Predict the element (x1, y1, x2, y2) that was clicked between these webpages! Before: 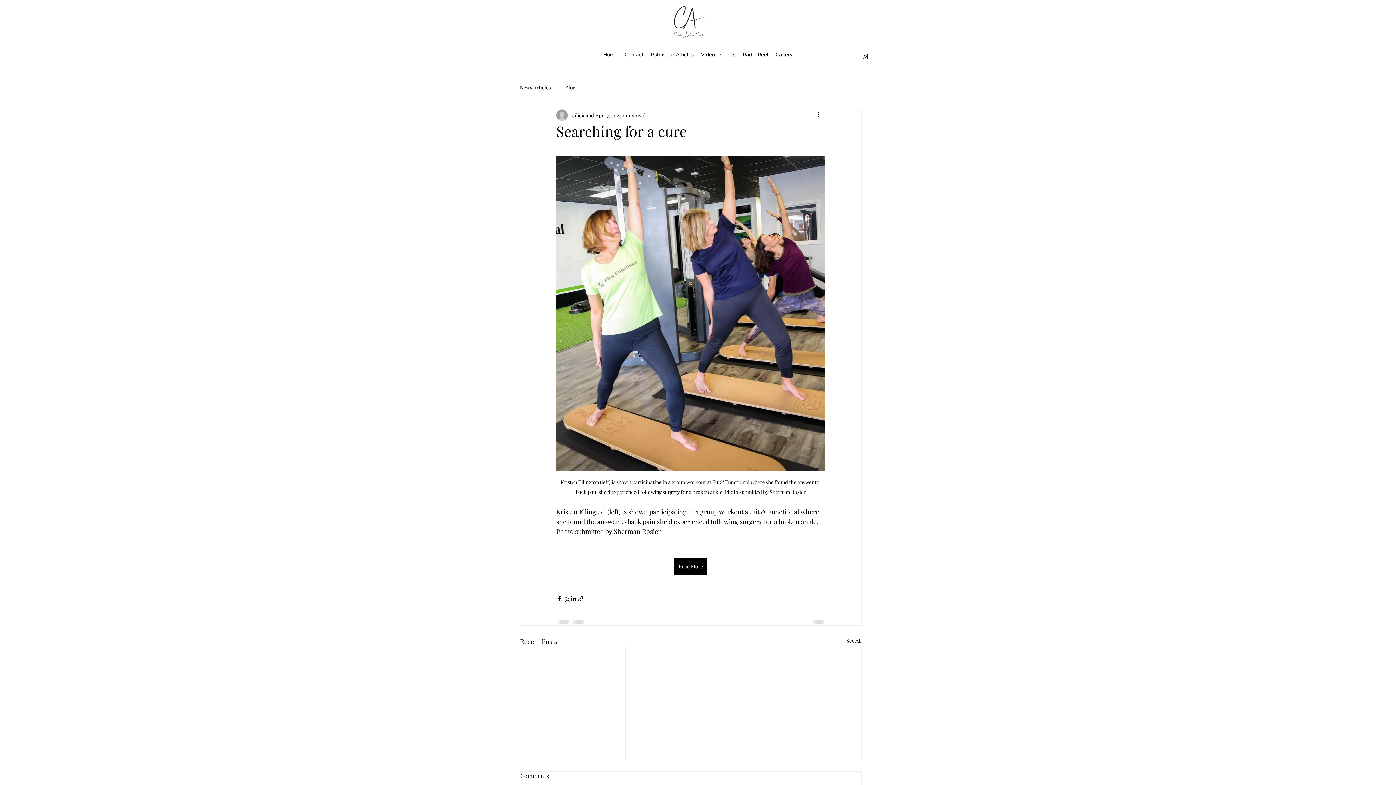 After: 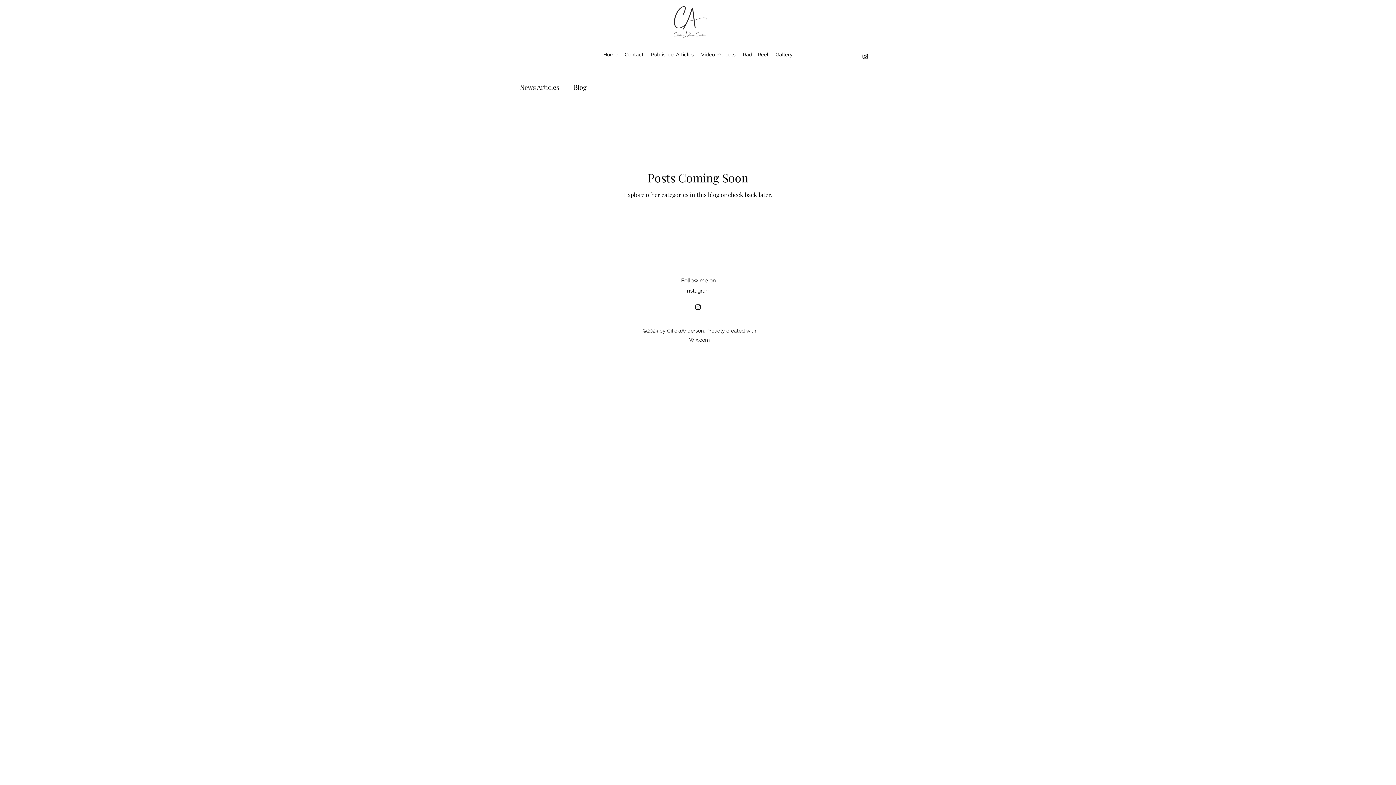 Action: label: Blog bbox: (565, 83, 575, 90)